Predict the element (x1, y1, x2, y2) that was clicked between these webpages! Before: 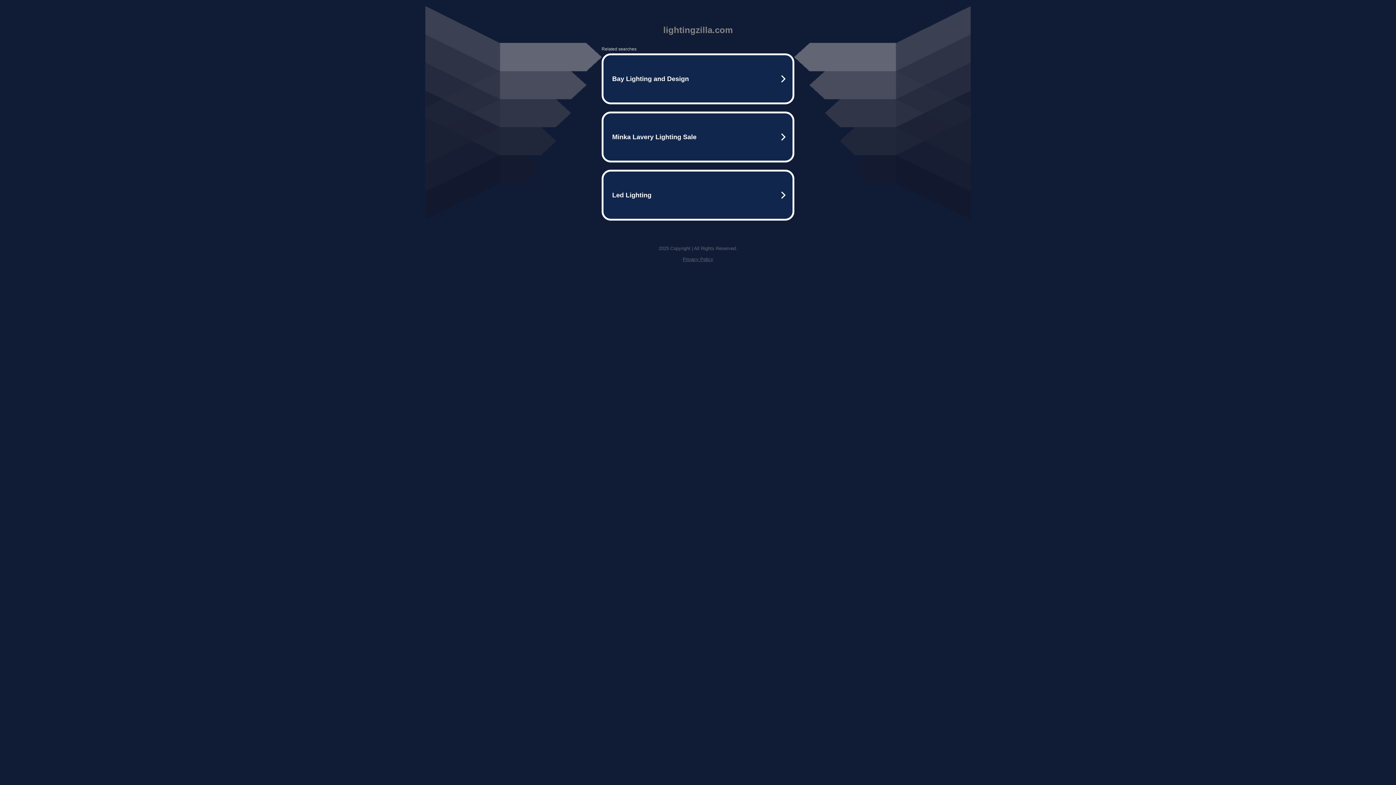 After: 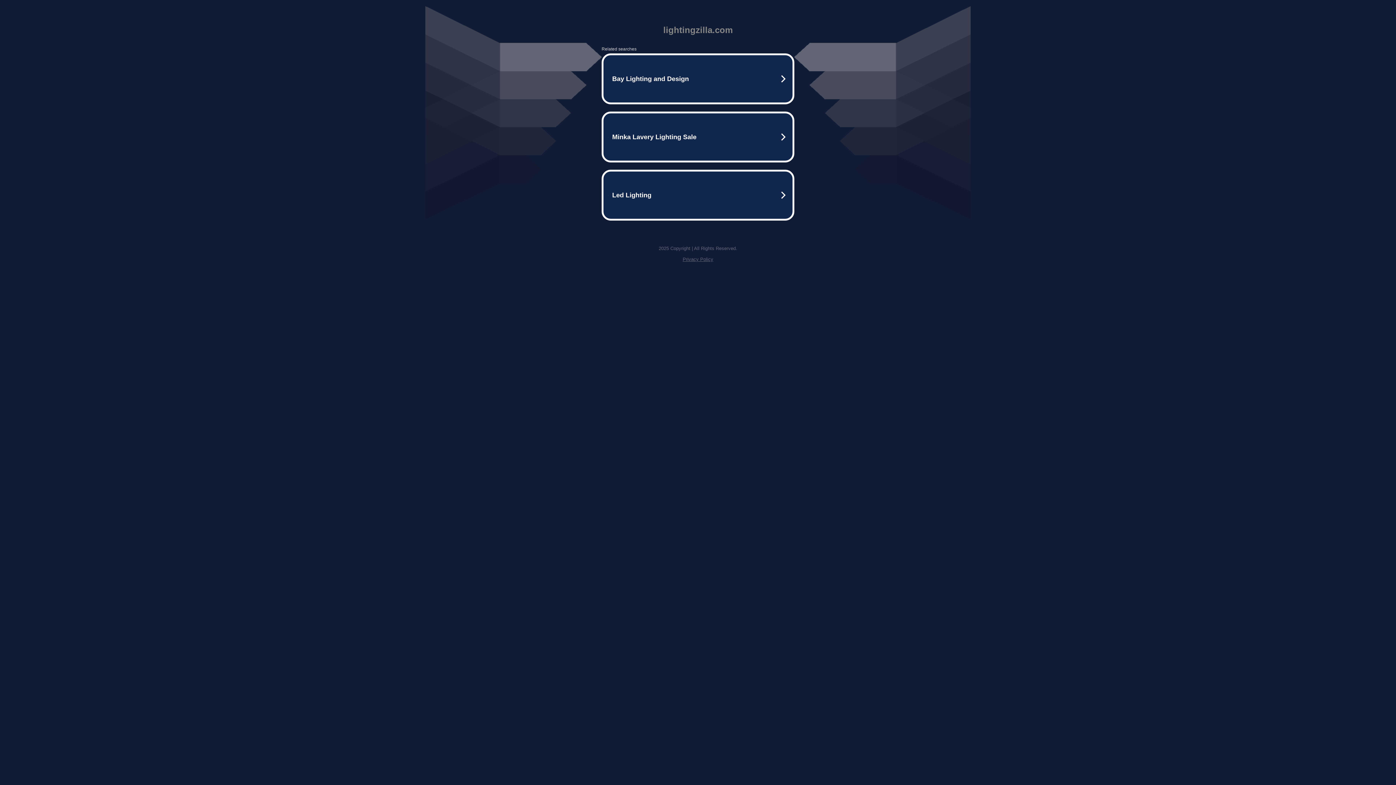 Action: label: Privacy Policy bbox: (682, 256, 713, 262)